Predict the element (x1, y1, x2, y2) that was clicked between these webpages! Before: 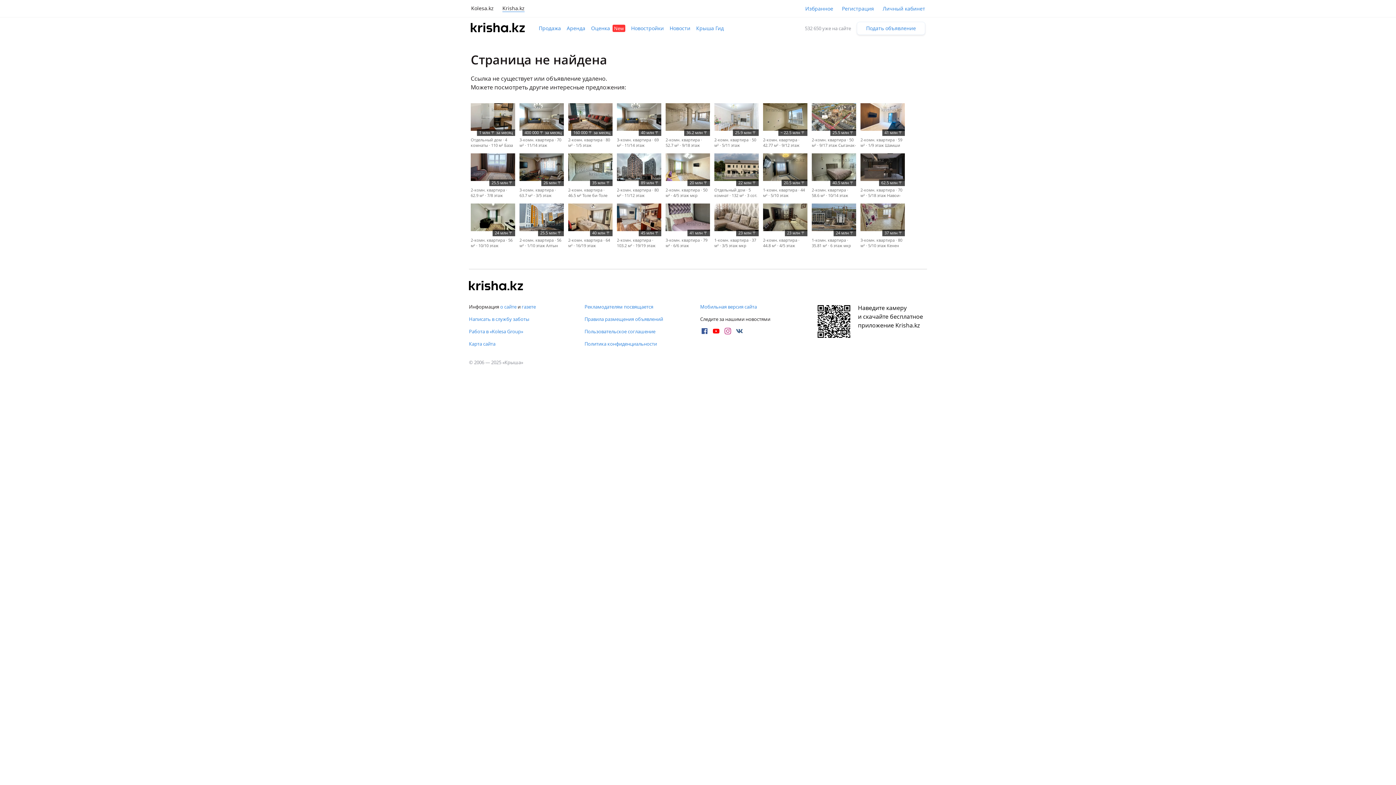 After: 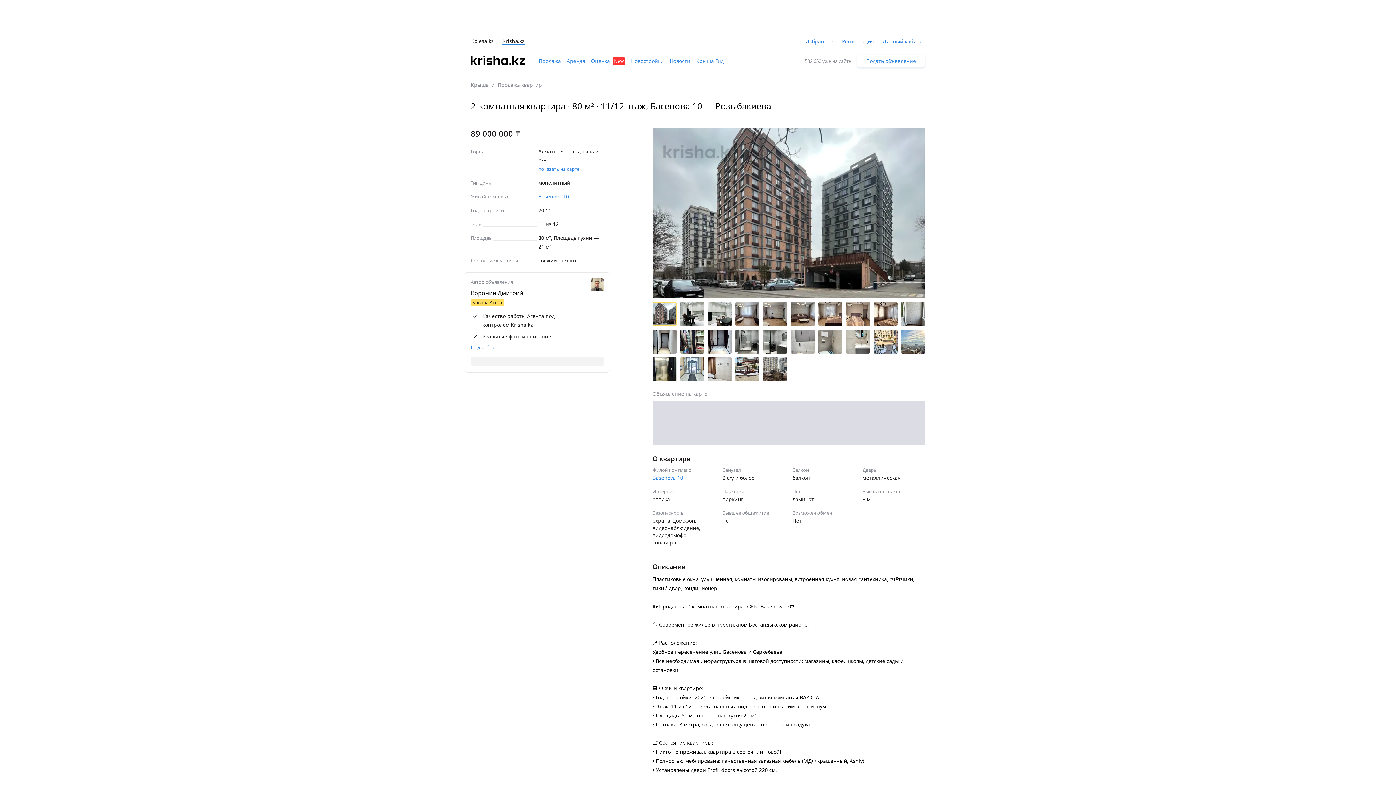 Action: bbox: (617, 153, 661, 198) label: 89 млн 〒
2-комн. квартира · 80 м² · 11/12 этаж Басенова-Розыбакиева